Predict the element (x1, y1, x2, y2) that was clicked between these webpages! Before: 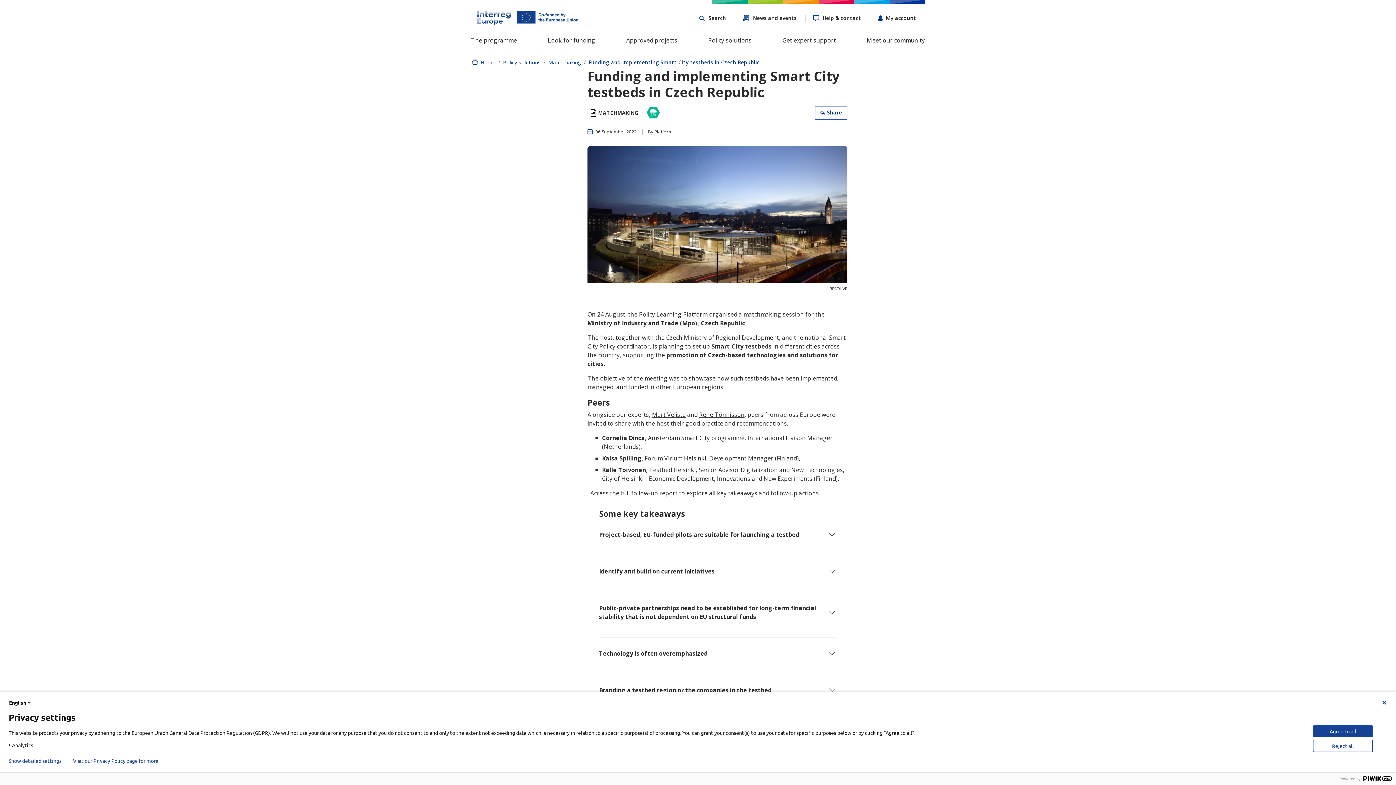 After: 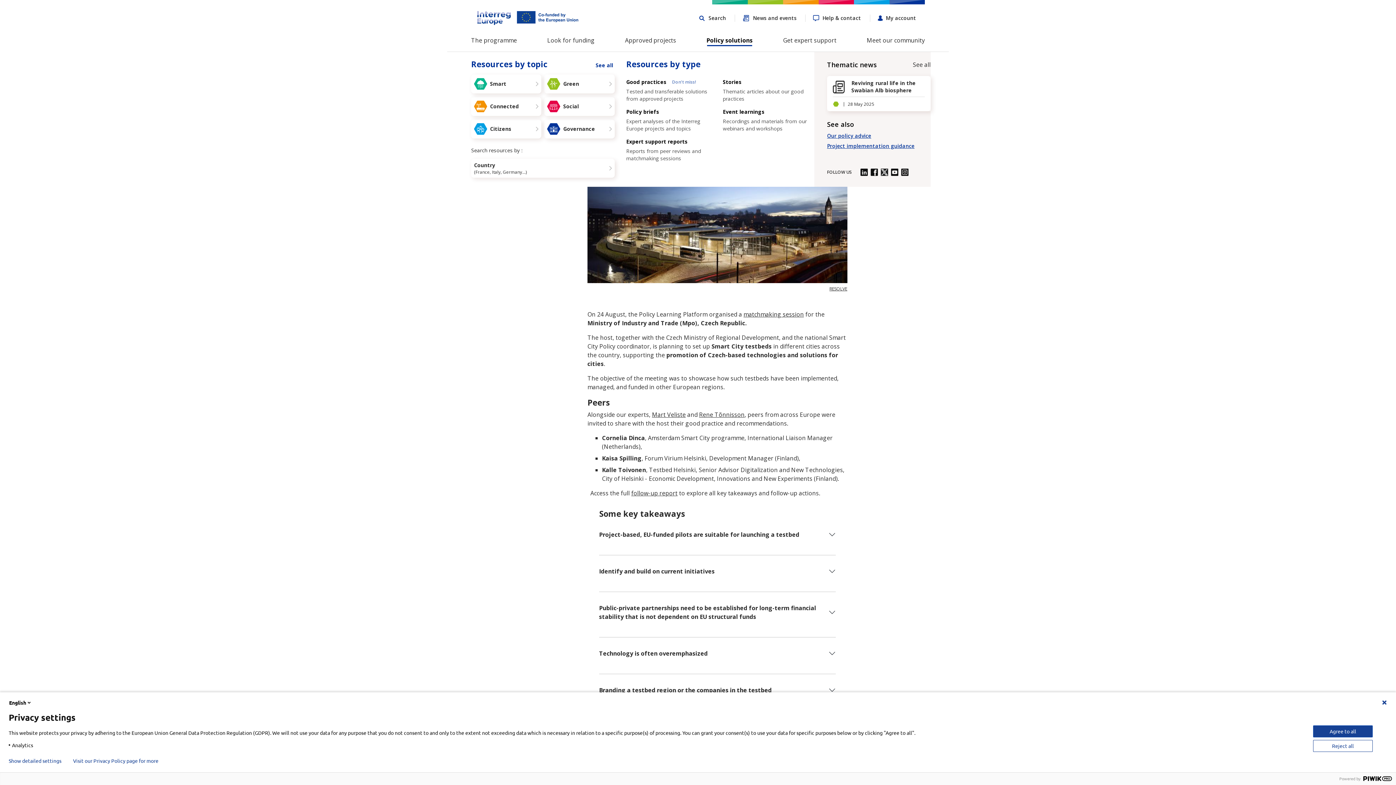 Action: bbox: (708, 34, 751, 48) label: Policy solutions